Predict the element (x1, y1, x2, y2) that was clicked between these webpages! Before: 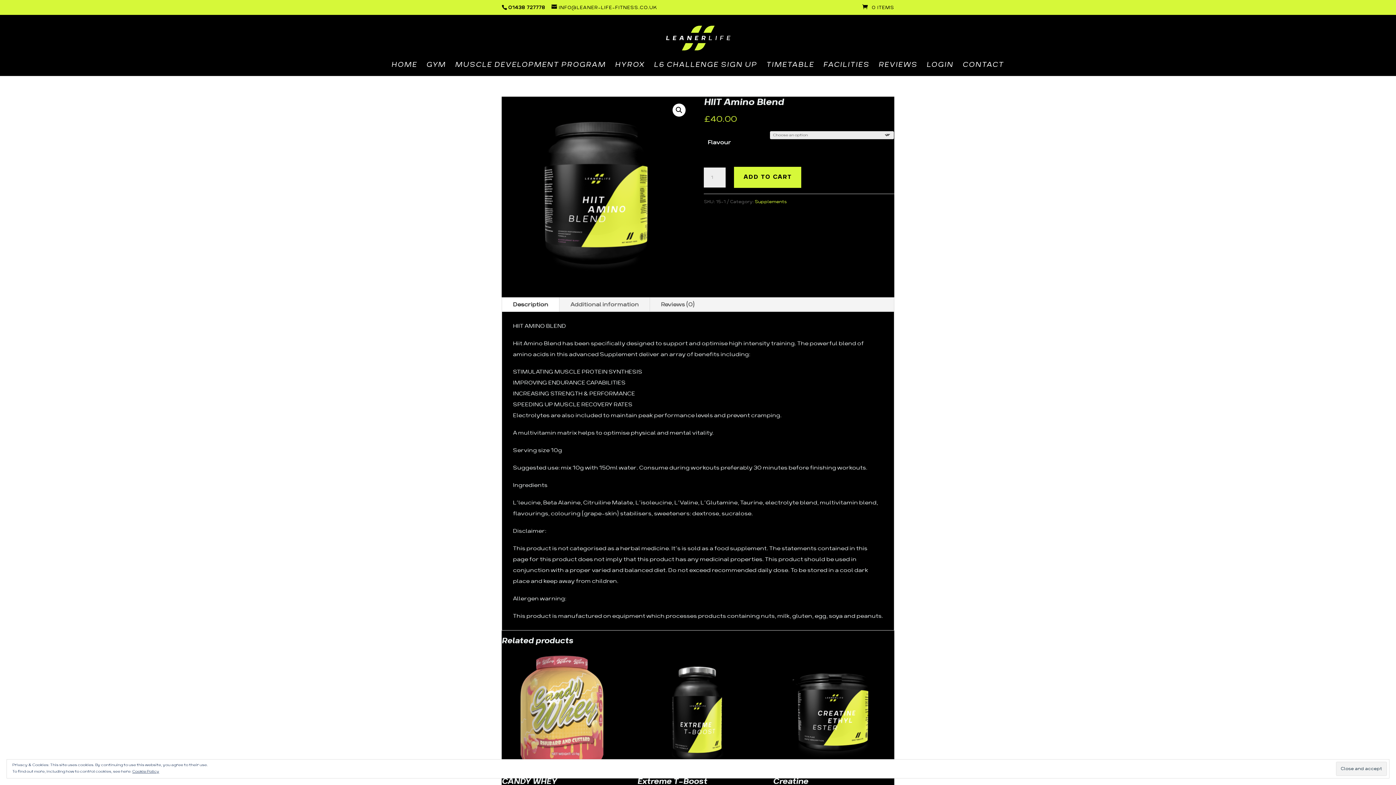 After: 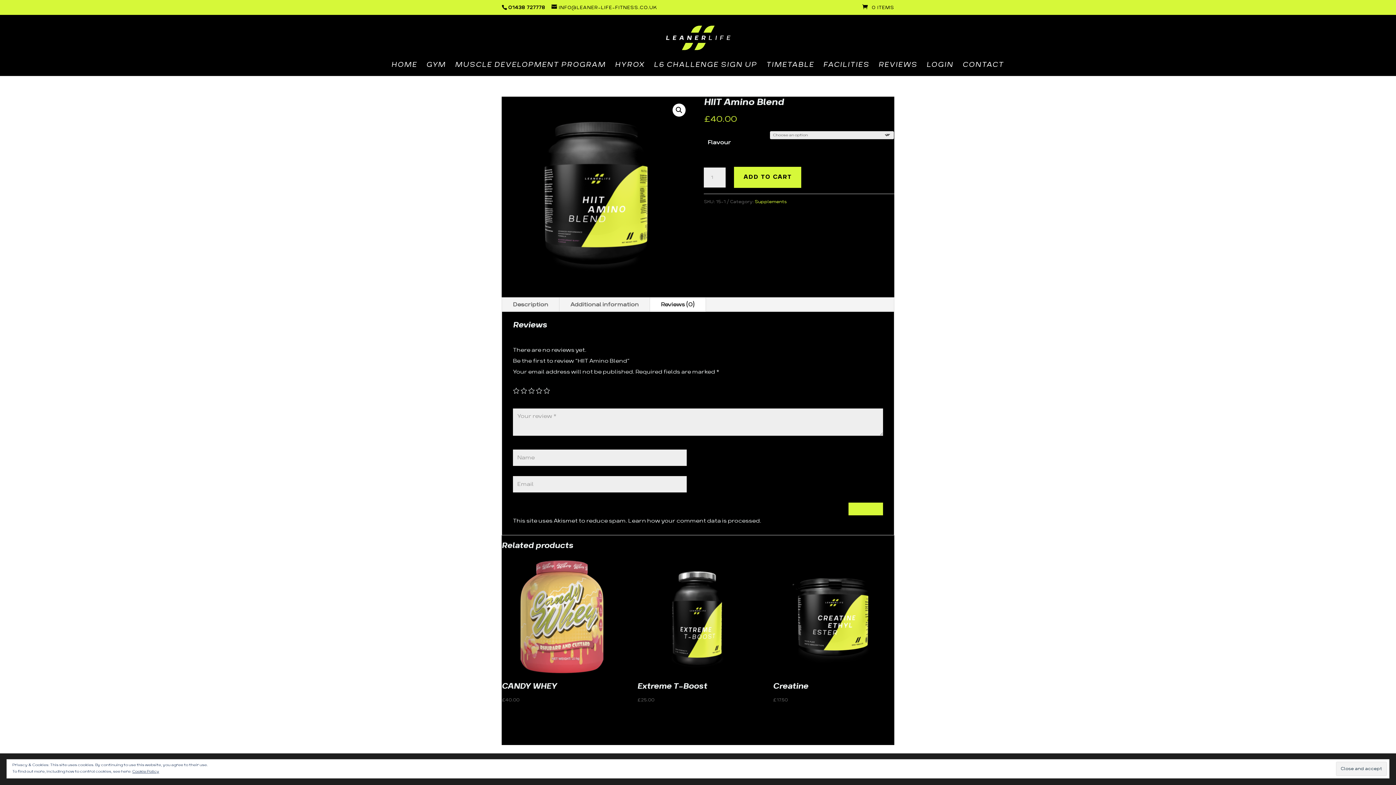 Action: bbox: (650, 297, 705, 311) label: Reviews (0)